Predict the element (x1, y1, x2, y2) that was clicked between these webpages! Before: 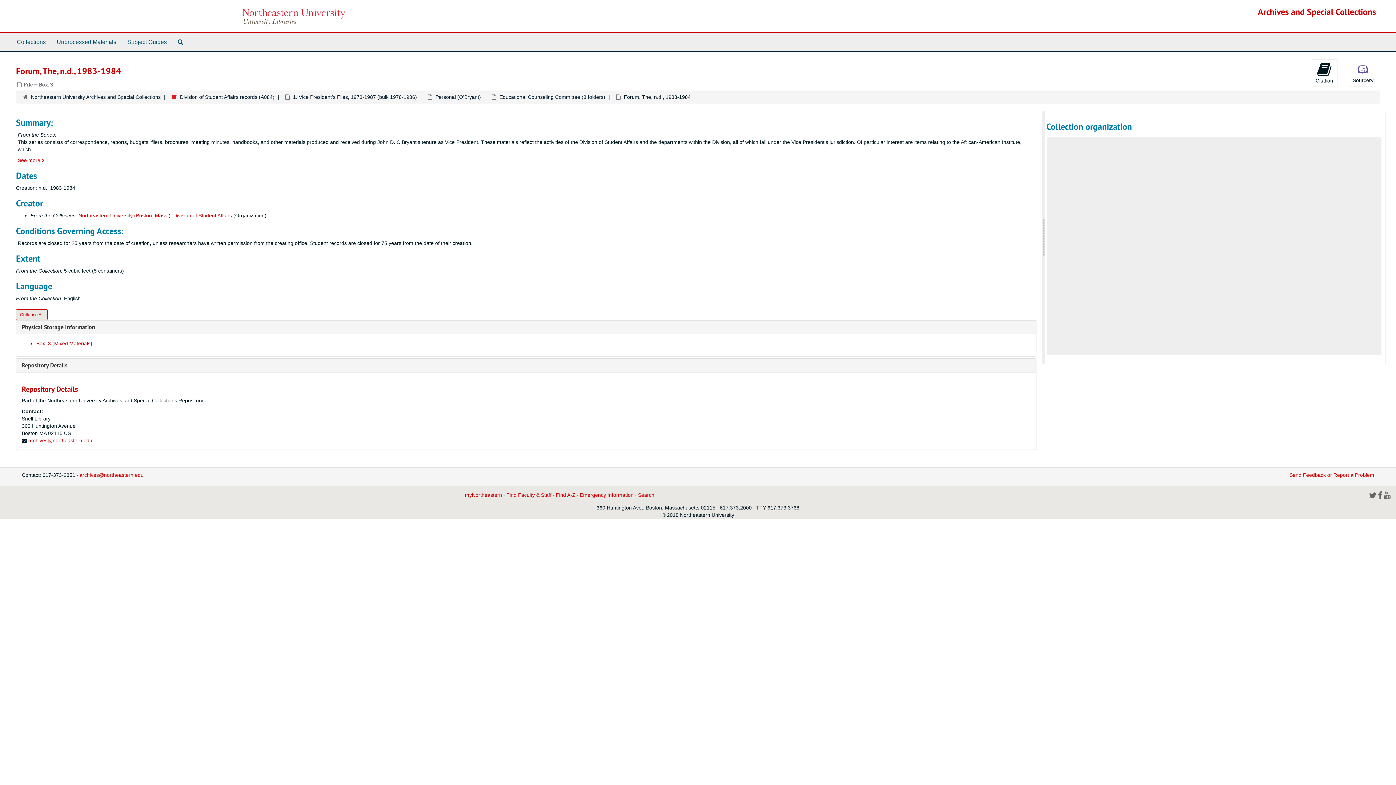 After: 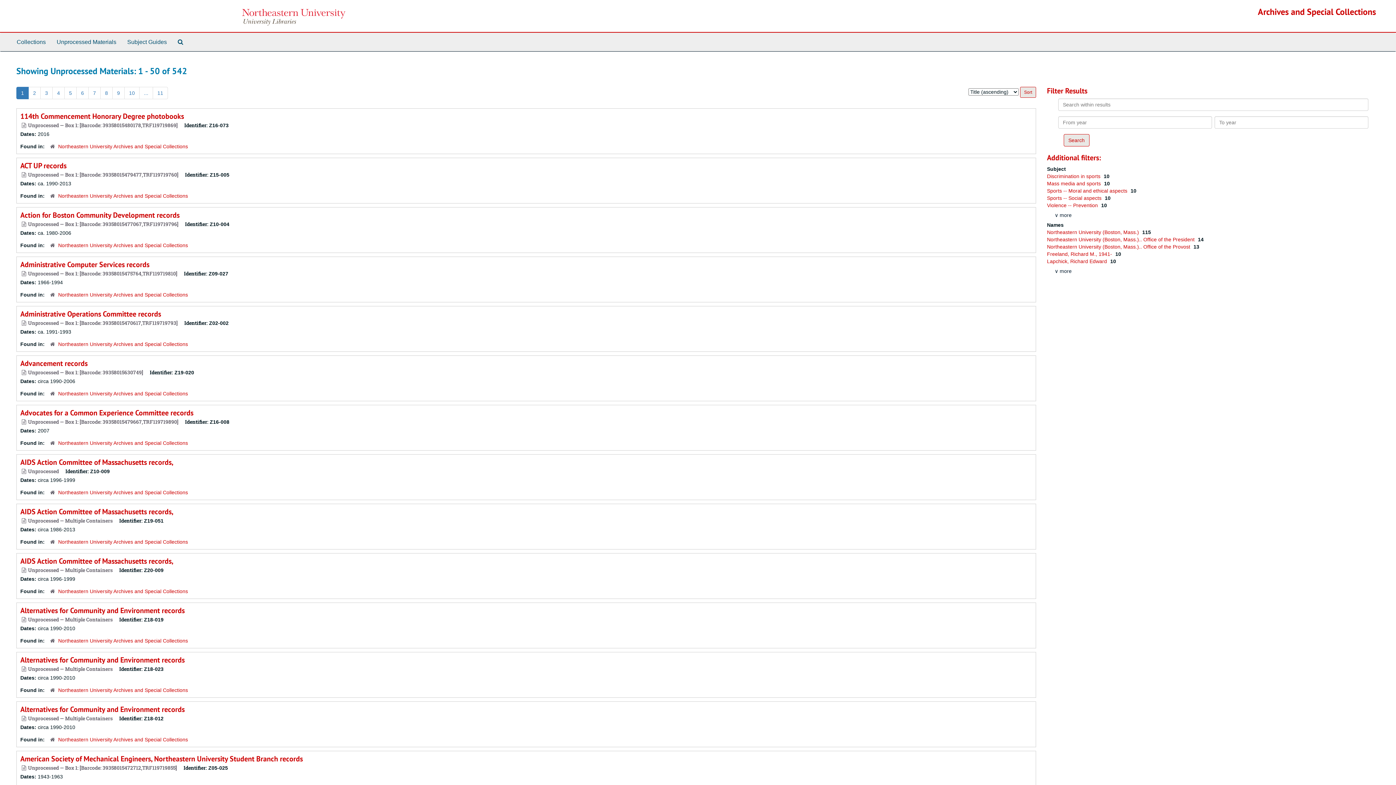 Action: label: Unprocessed Materials bbox: (51, 33, 121, 51)